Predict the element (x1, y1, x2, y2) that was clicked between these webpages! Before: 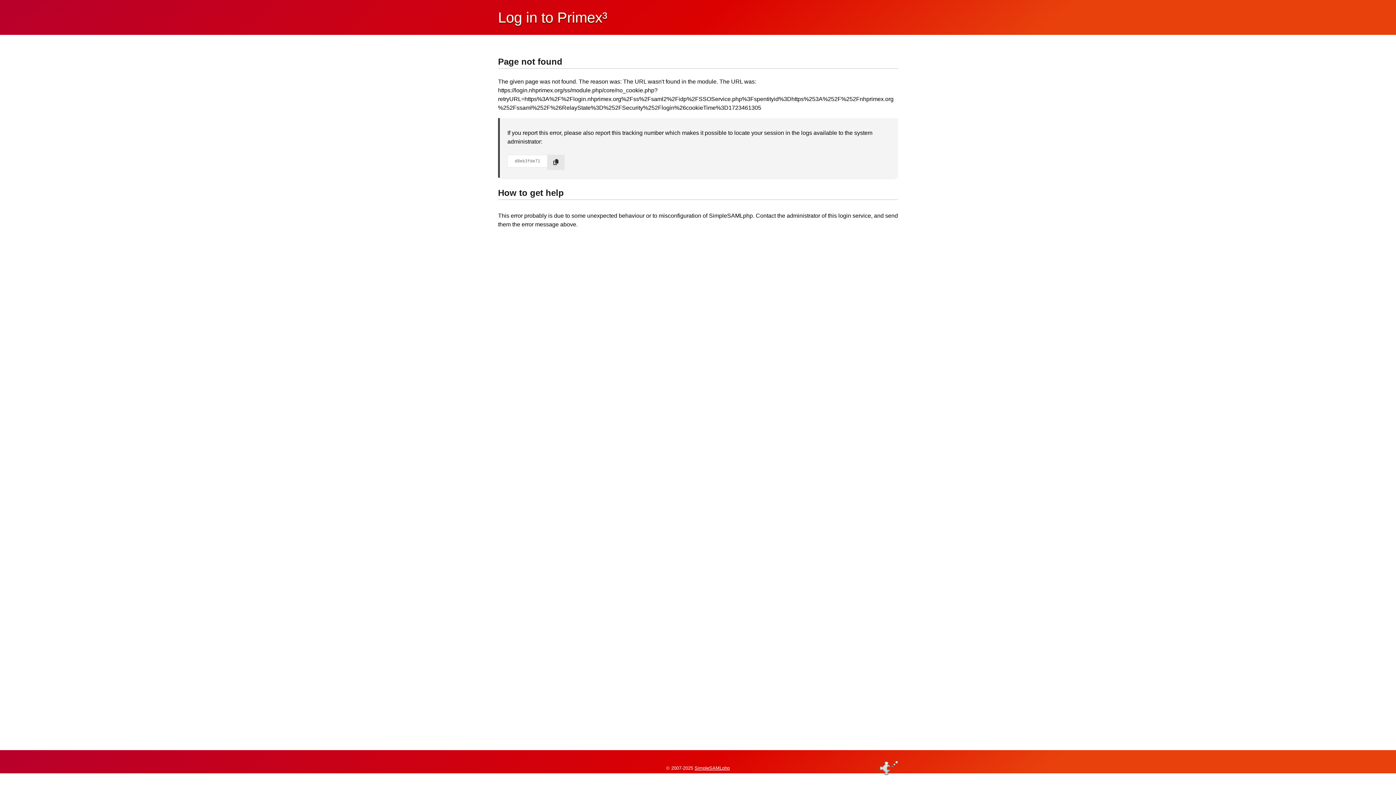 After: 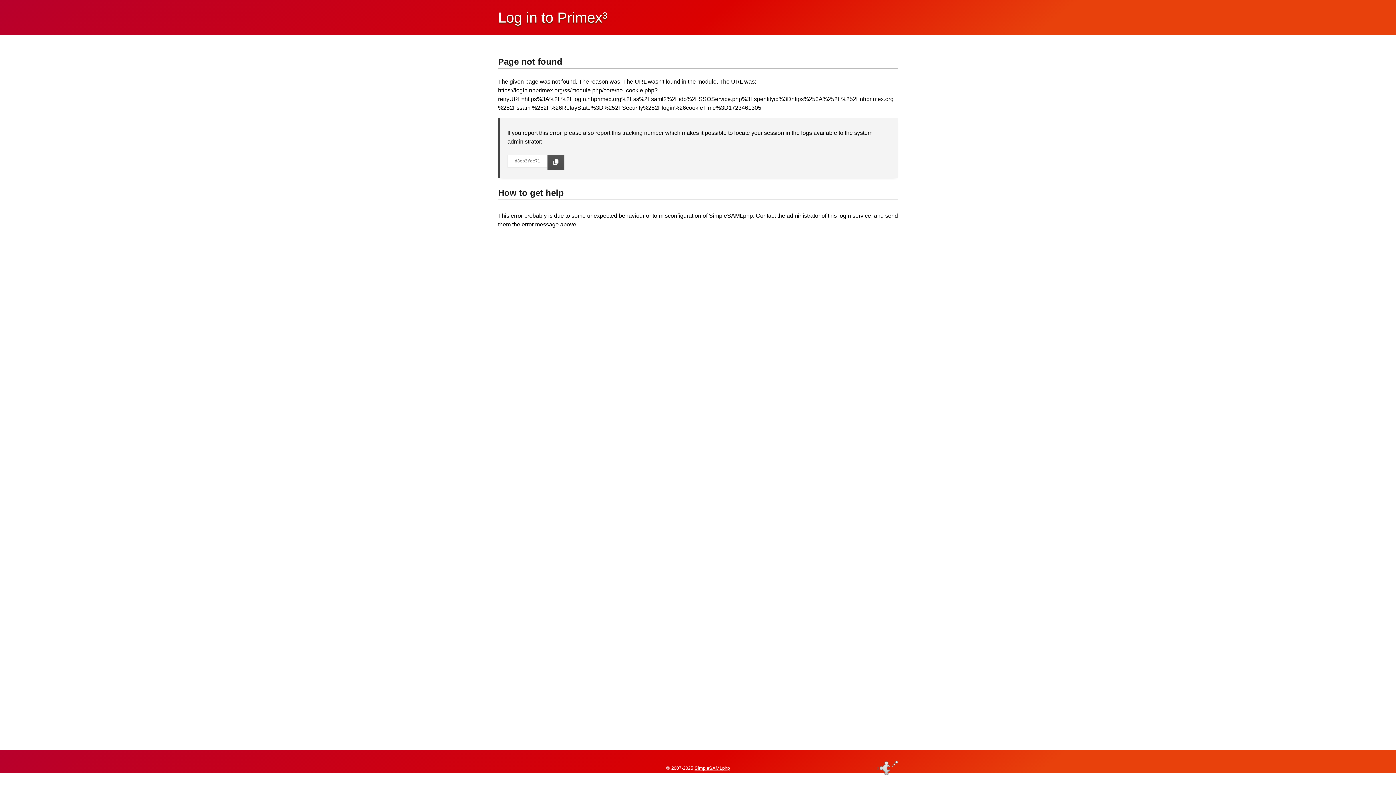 Action: bbox: (547, 154, 564, 170)